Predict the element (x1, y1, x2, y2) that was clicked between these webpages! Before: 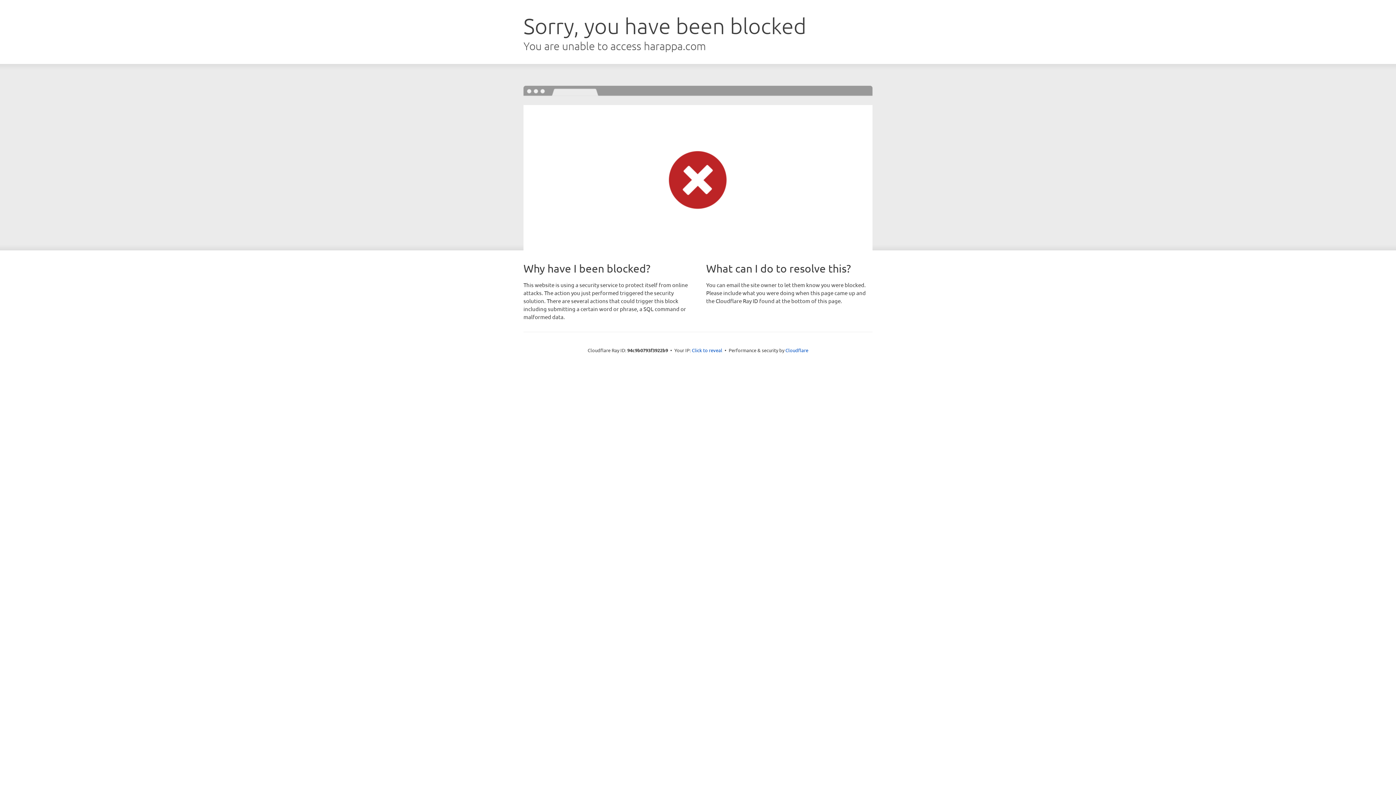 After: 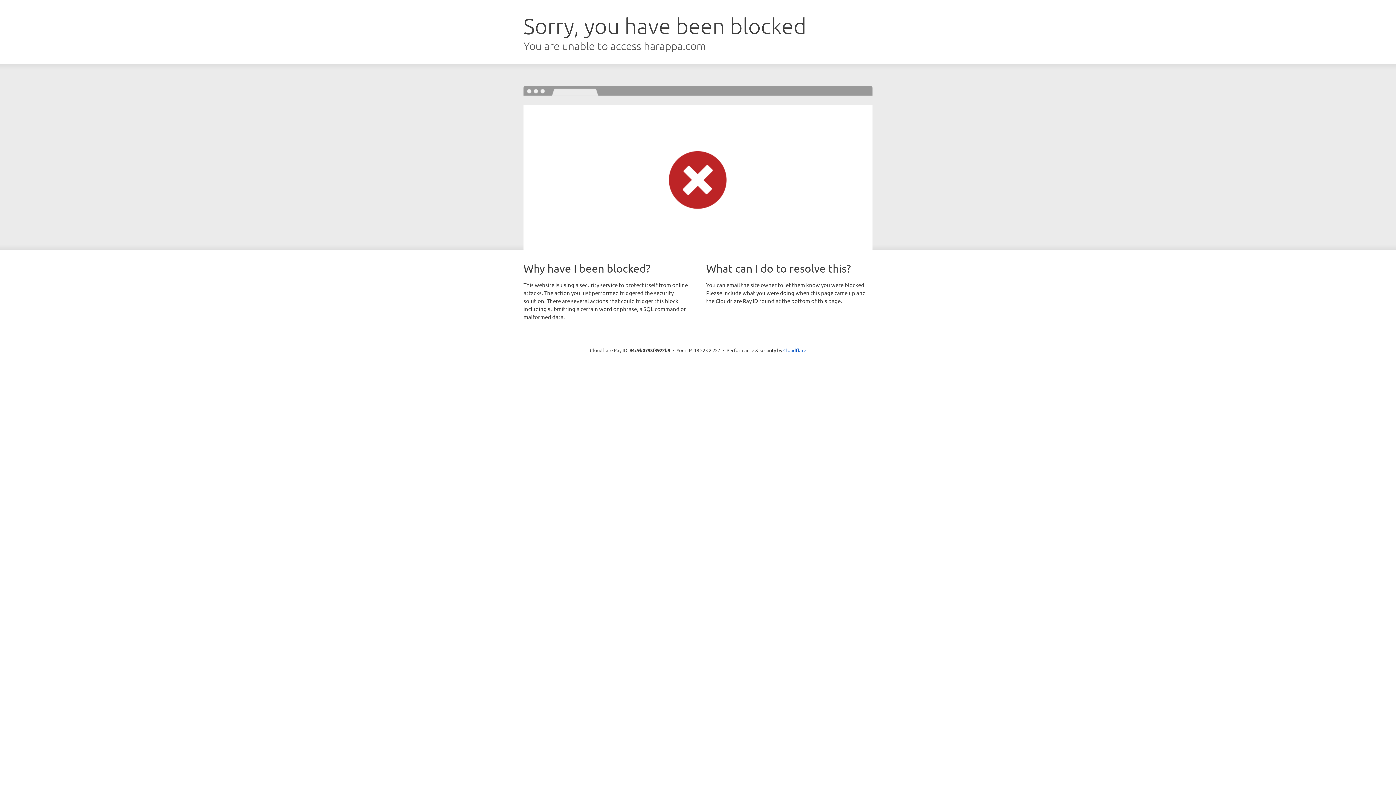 Action: bbox: (692, 346, 722, 353) label: Click to reveal